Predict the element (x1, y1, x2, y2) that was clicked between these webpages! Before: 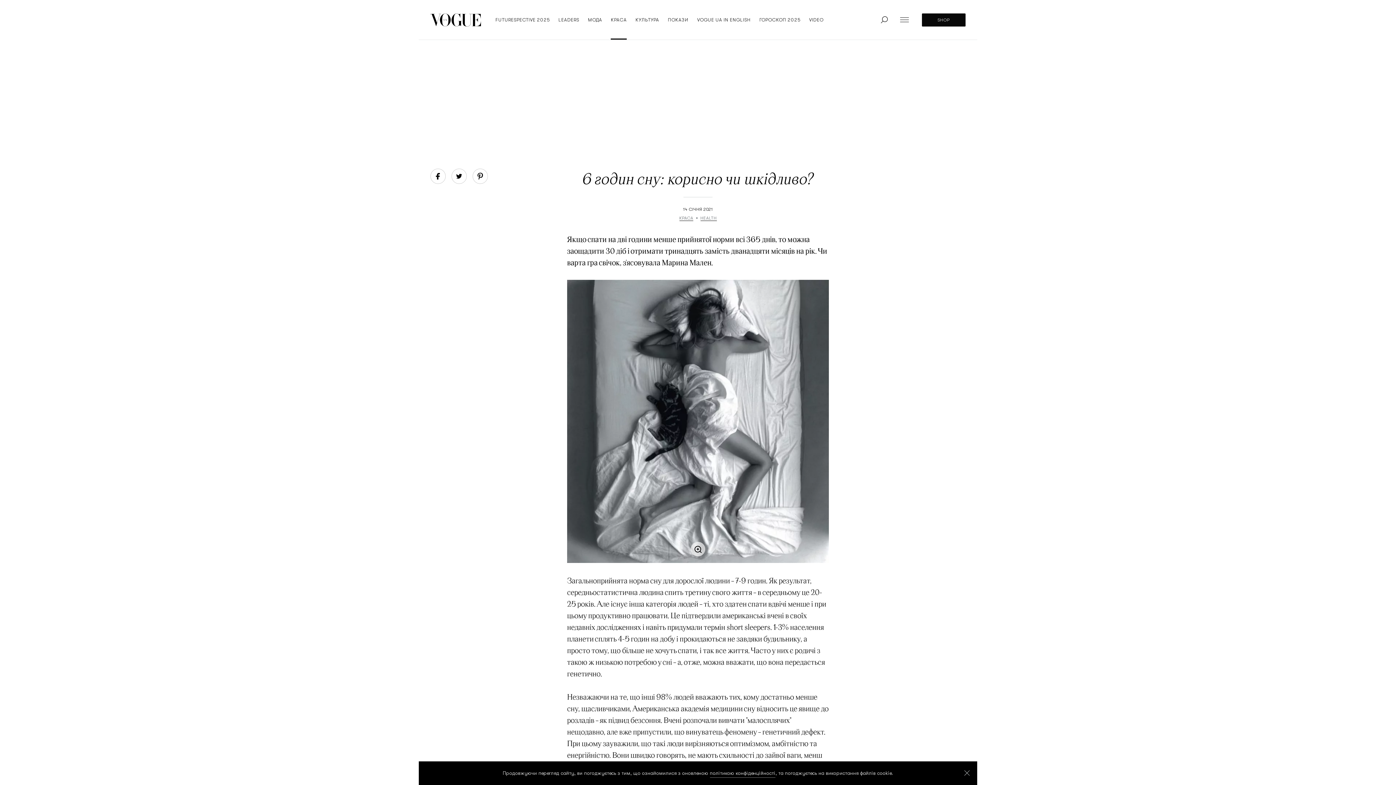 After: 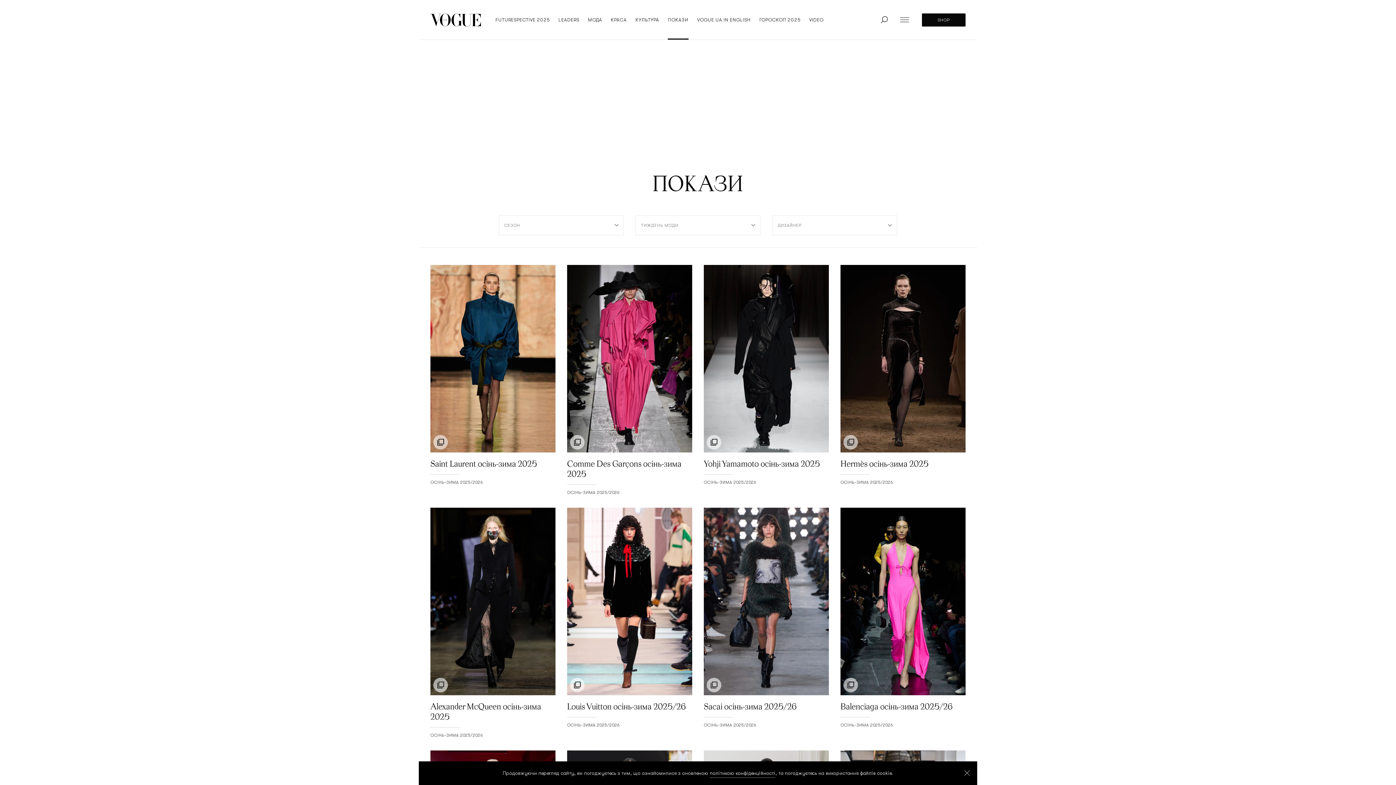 Action: label: ПОКАЗИ bbox: (668, 0, 688, 39)